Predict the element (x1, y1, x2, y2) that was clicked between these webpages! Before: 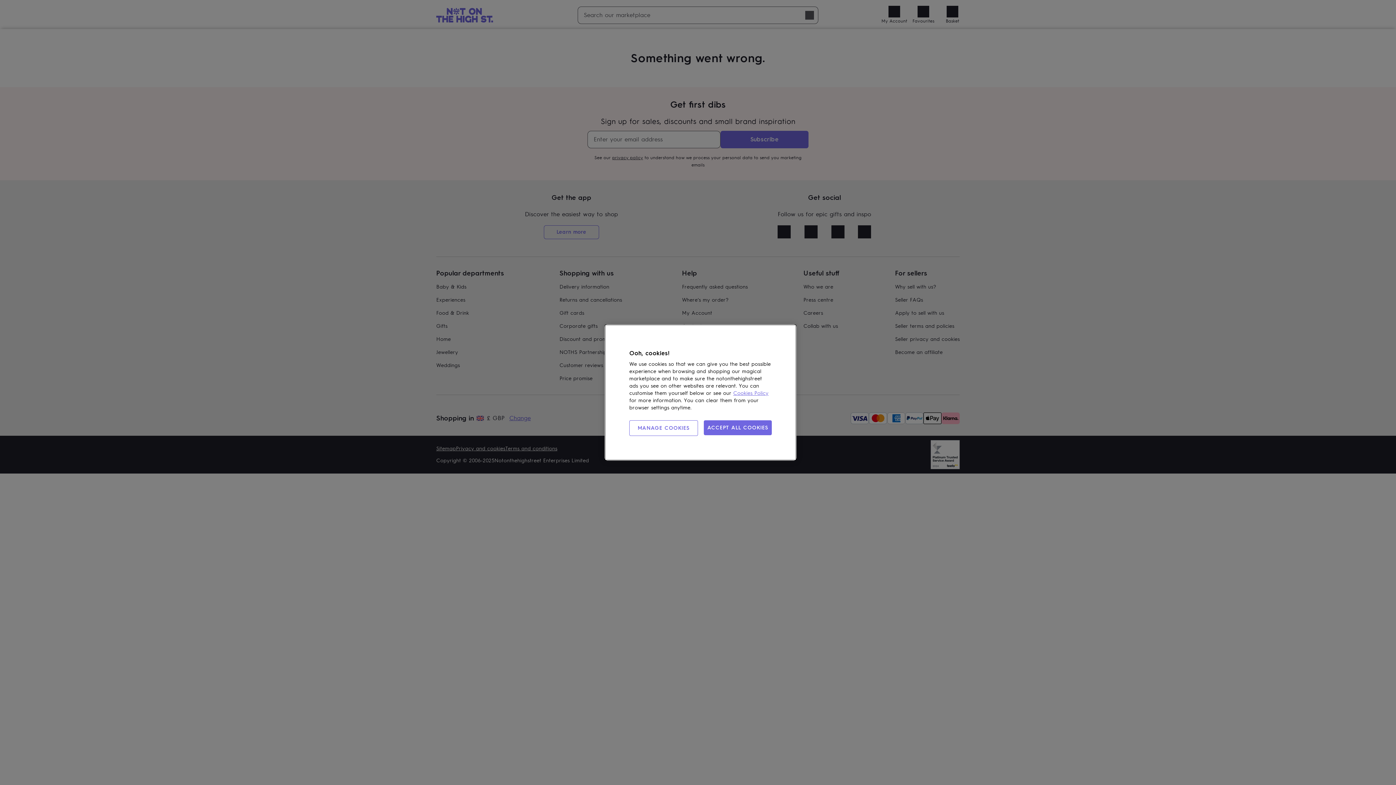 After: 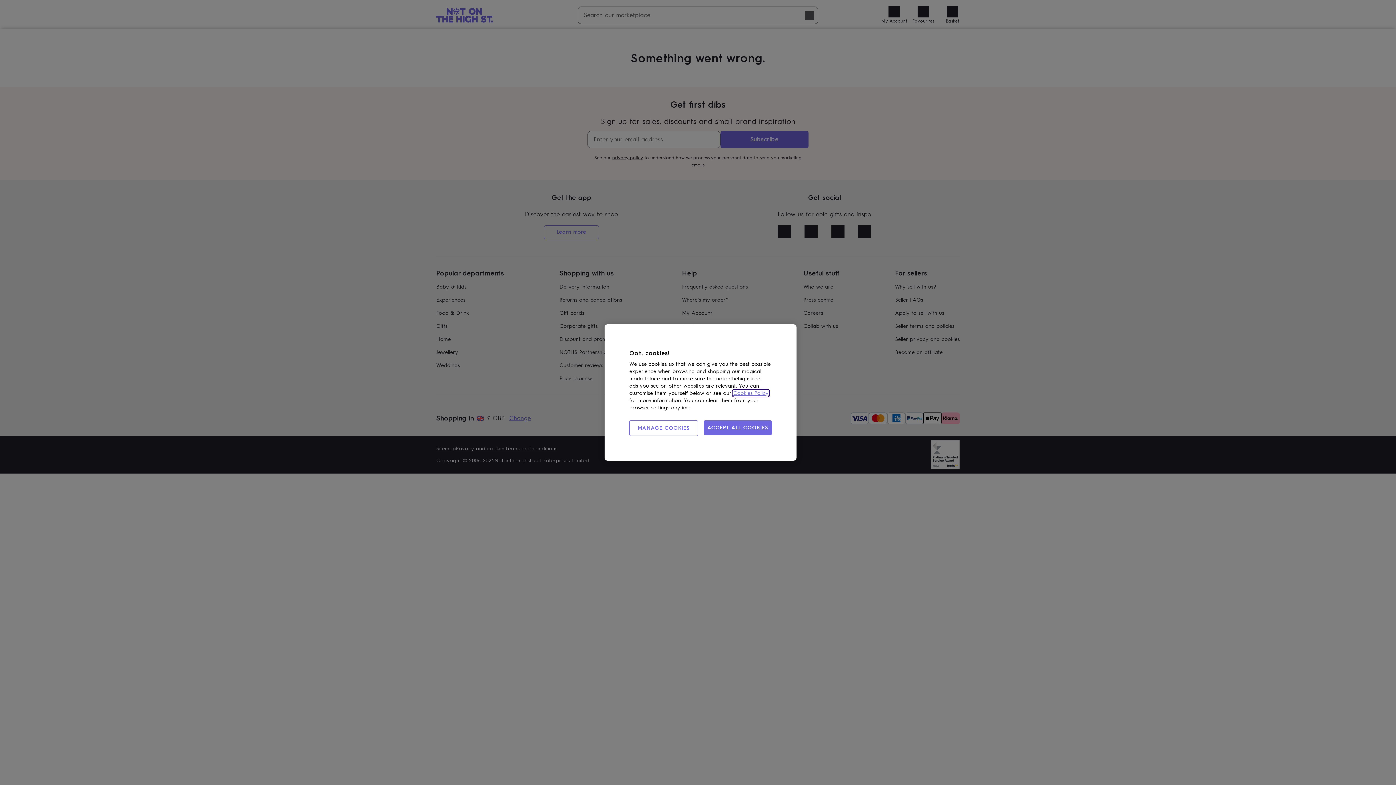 Action: bbox: (733, 390, 768, 396) label: Cookies Policy